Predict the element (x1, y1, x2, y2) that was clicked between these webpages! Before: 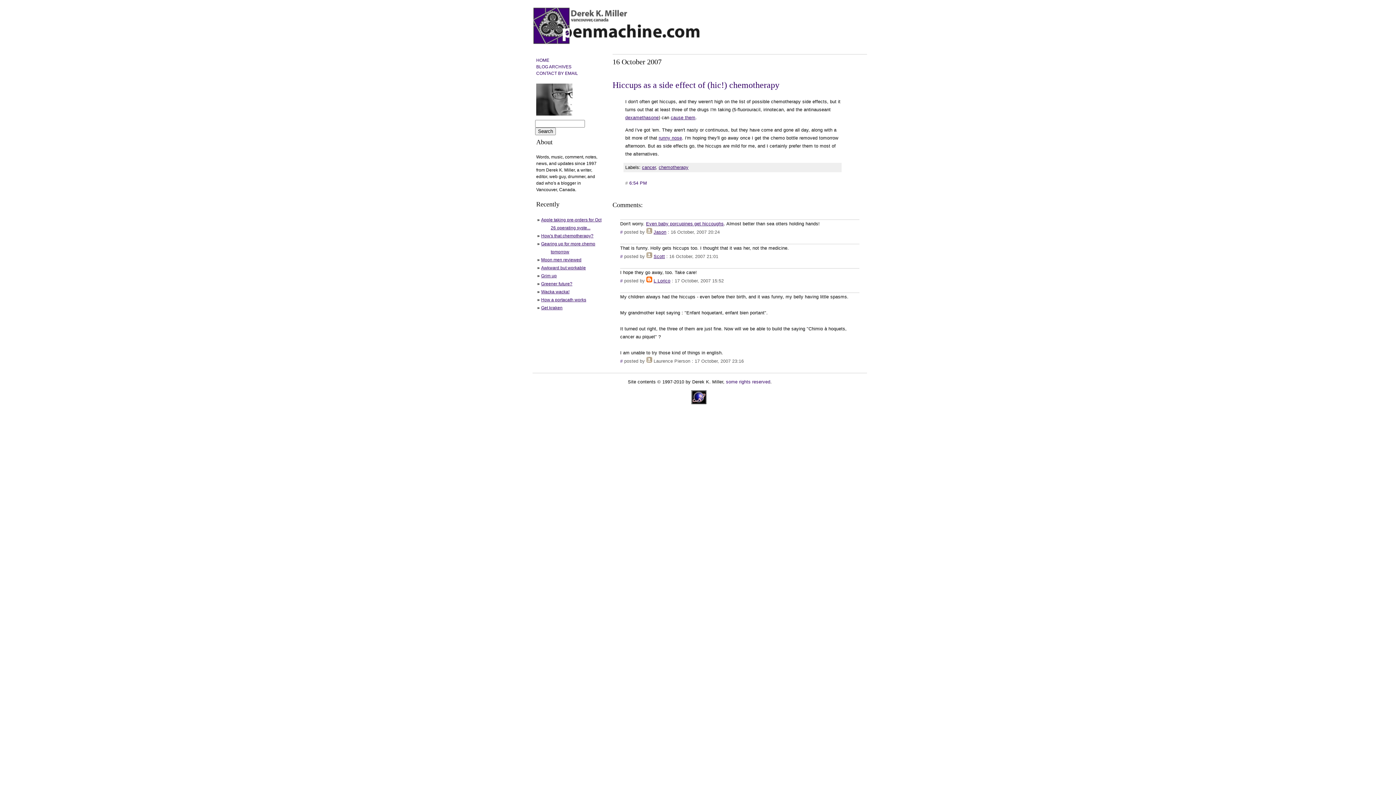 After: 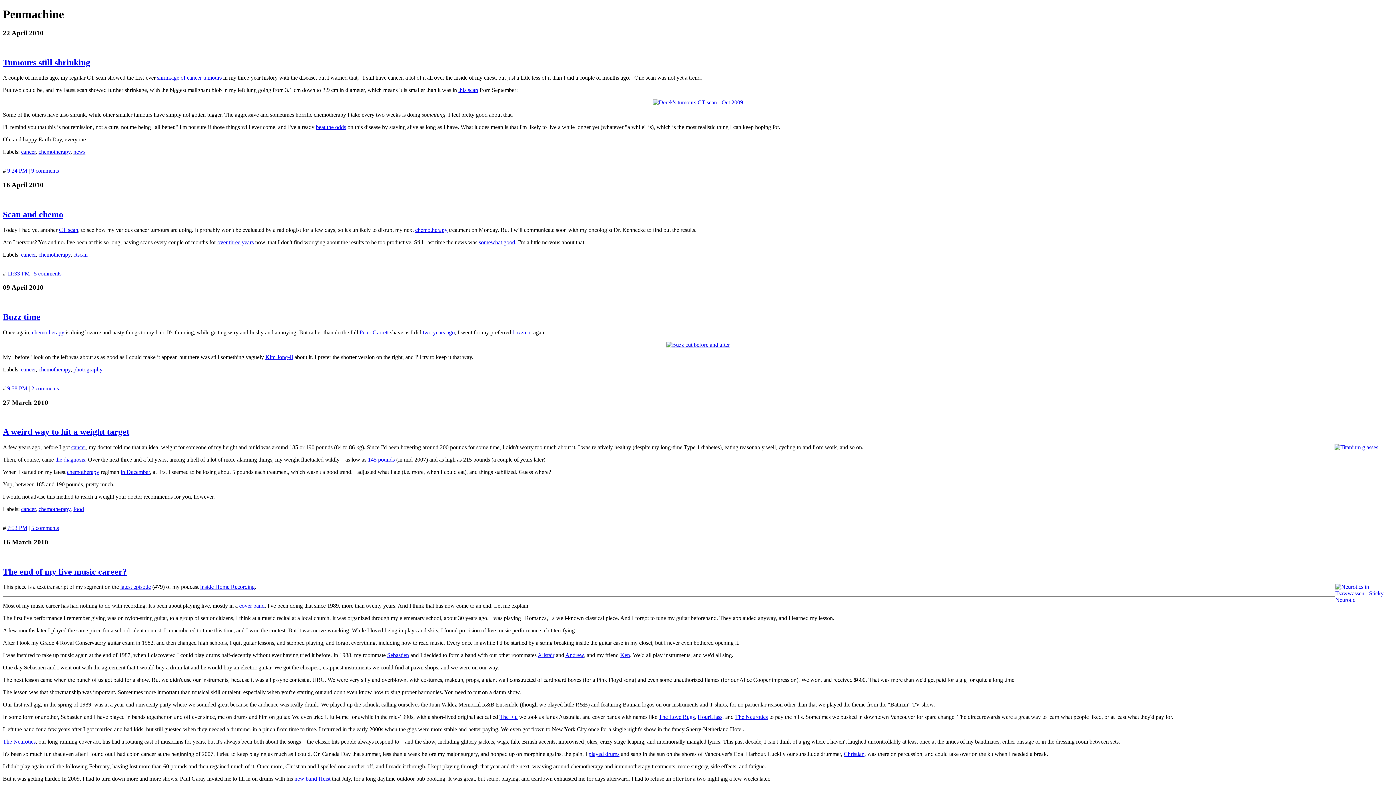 Action: label: cancer bbox: (642, 164, 656, 170)